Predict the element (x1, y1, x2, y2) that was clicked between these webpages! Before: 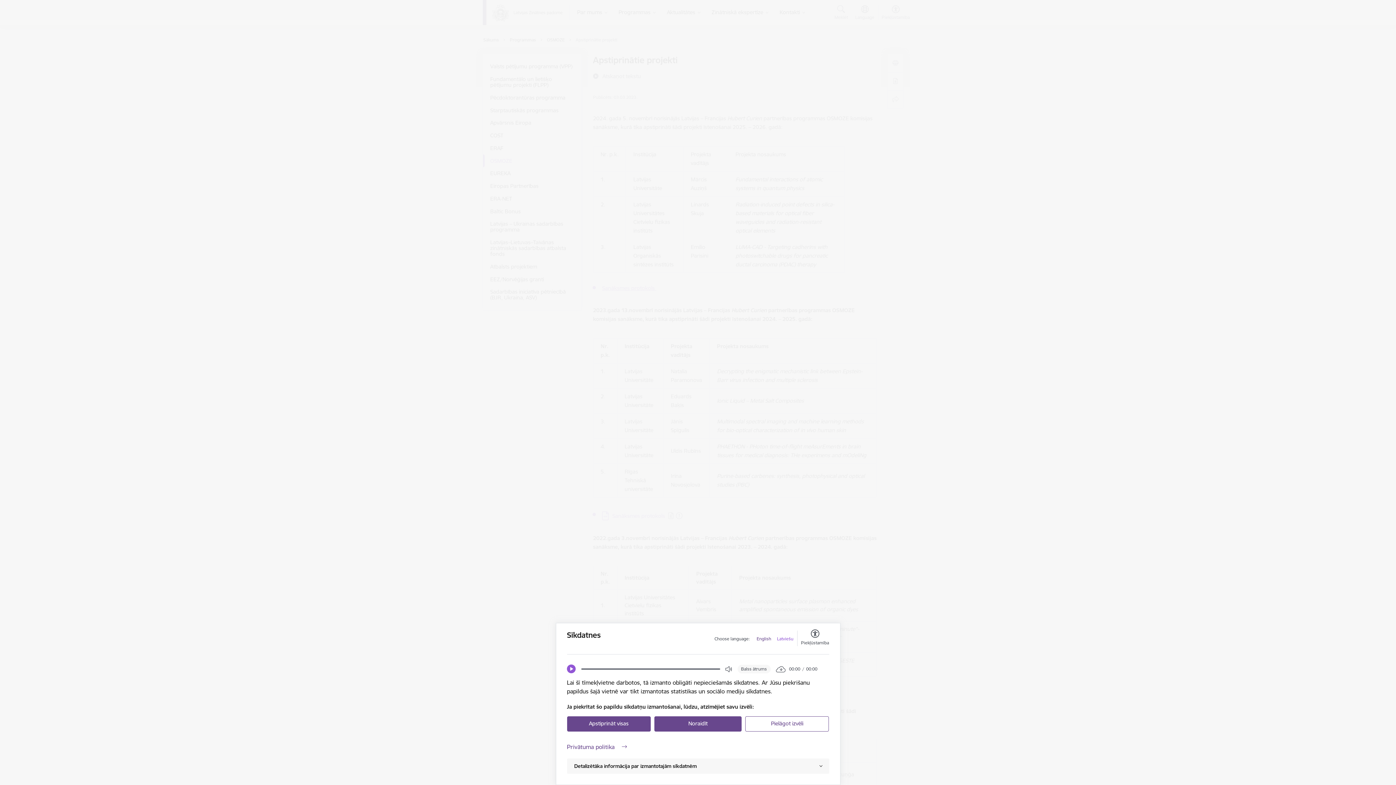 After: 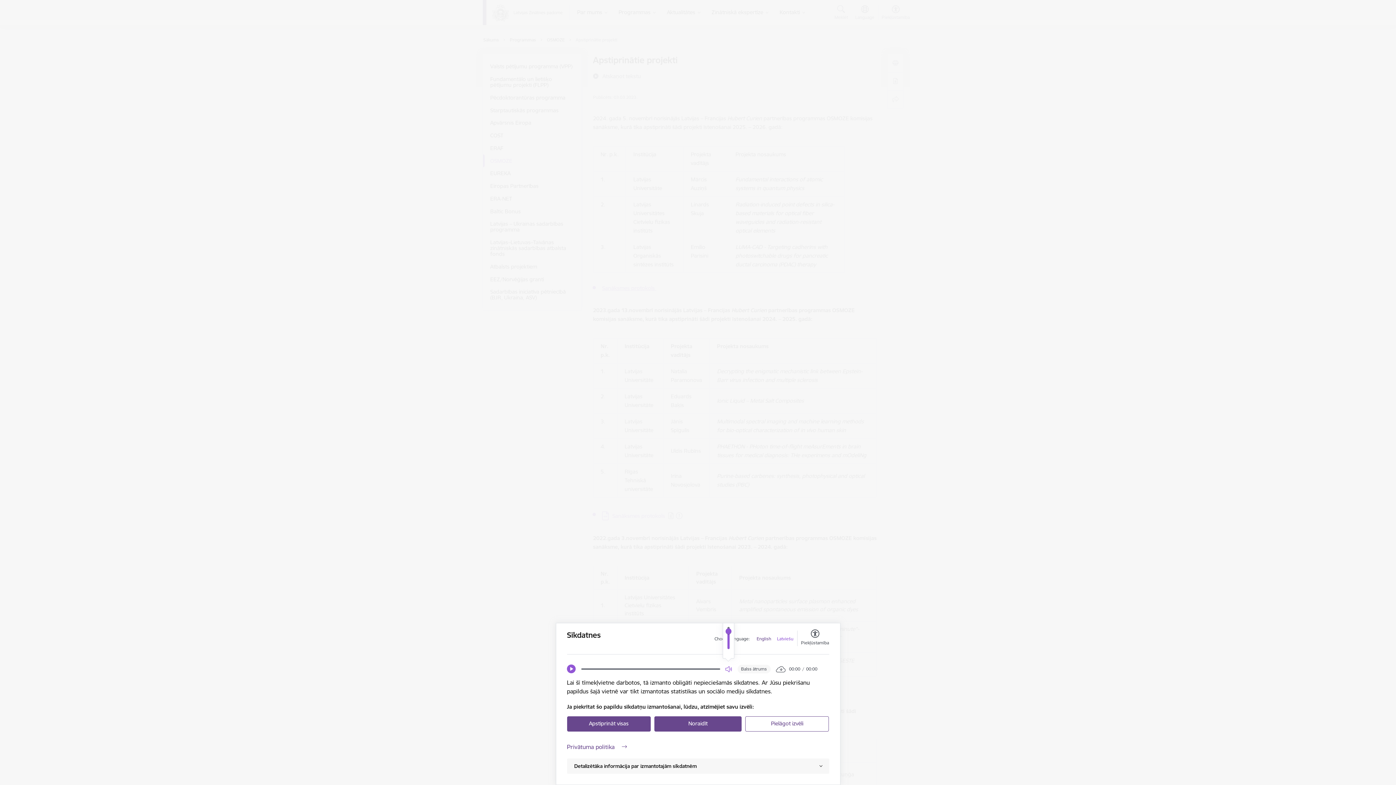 Action: bbox: (725, 665, 732, 673) label: Open Volume Controls